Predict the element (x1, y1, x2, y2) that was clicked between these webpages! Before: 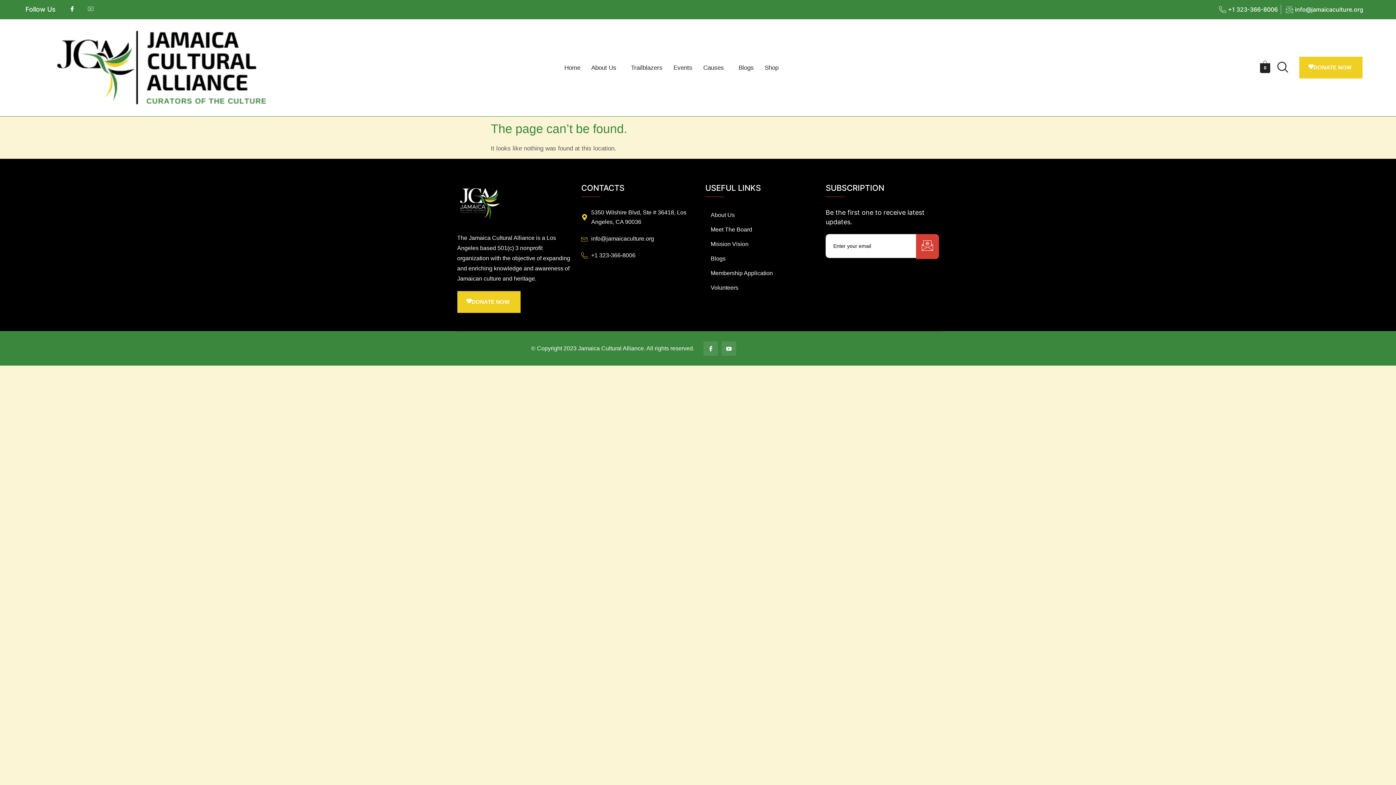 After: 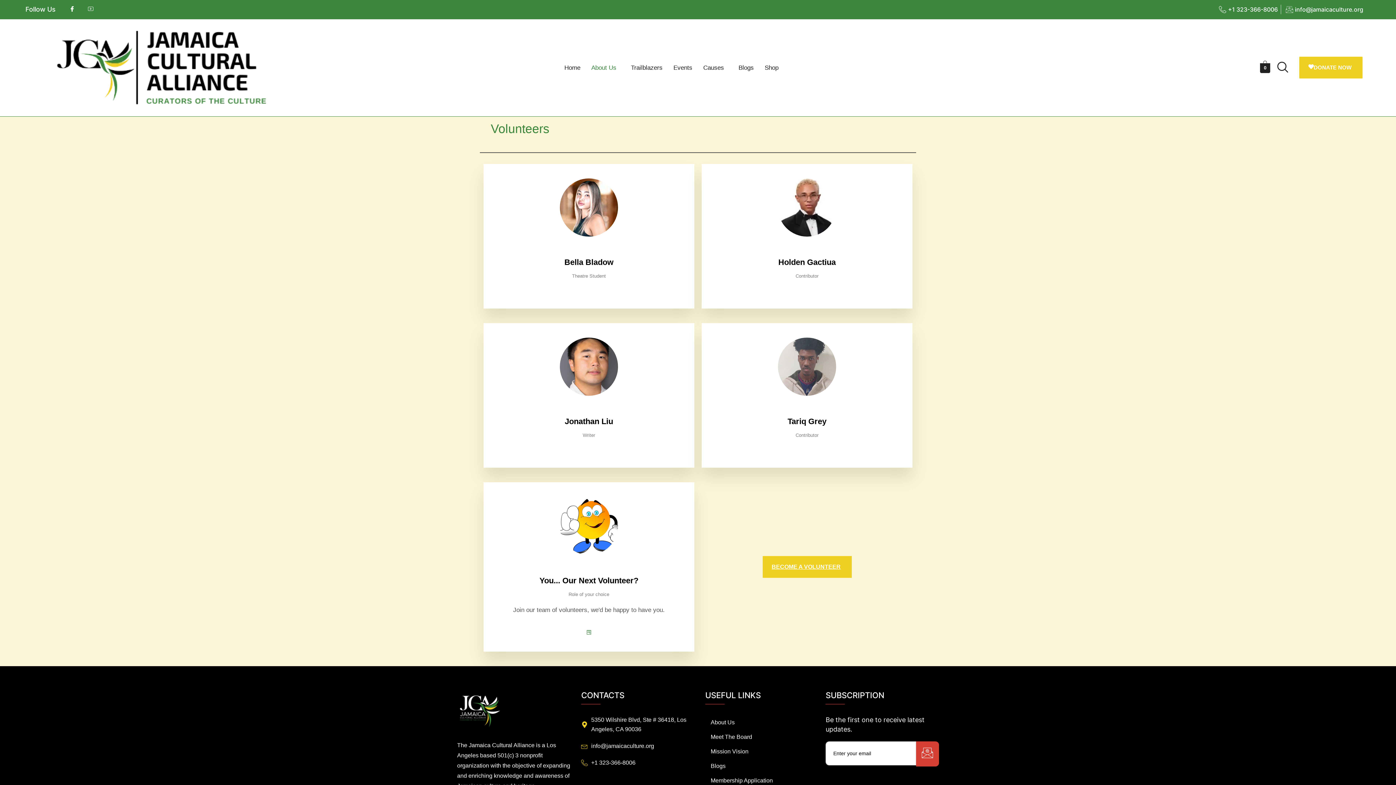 Action: bbox: (705, 280, 818, 295) label: Volunteers